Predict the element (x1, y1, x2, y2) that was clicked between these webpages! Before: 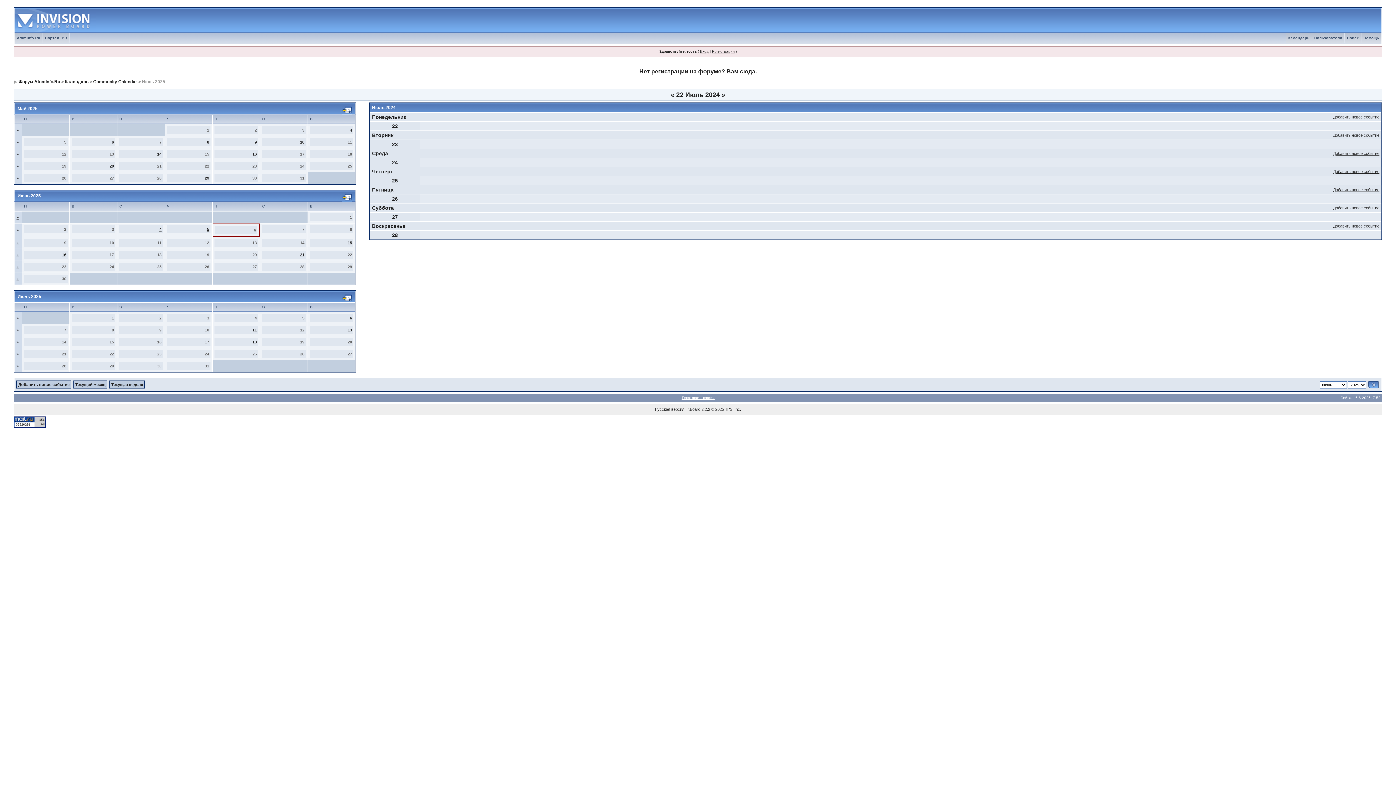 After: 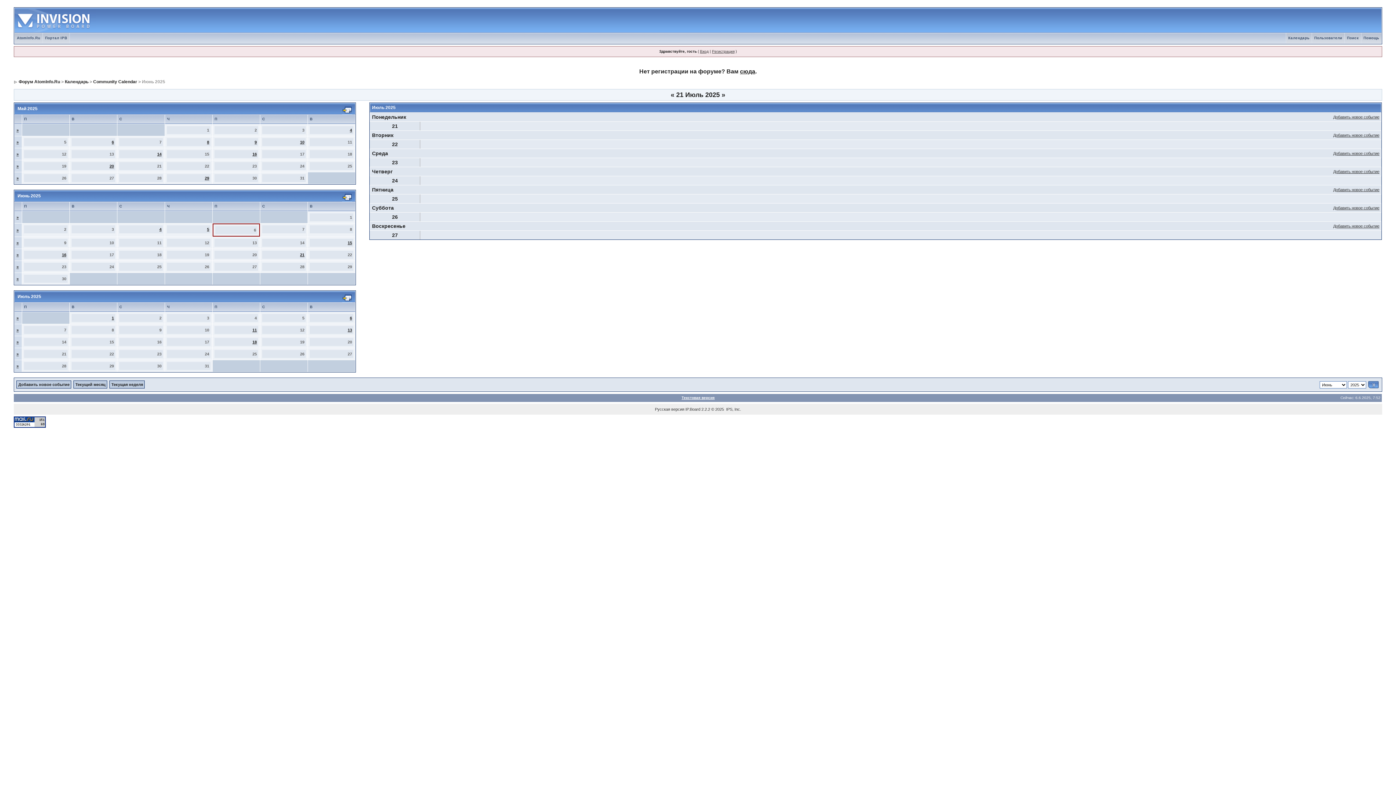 Action: bbox: (16, 352, 18, 356) label: »